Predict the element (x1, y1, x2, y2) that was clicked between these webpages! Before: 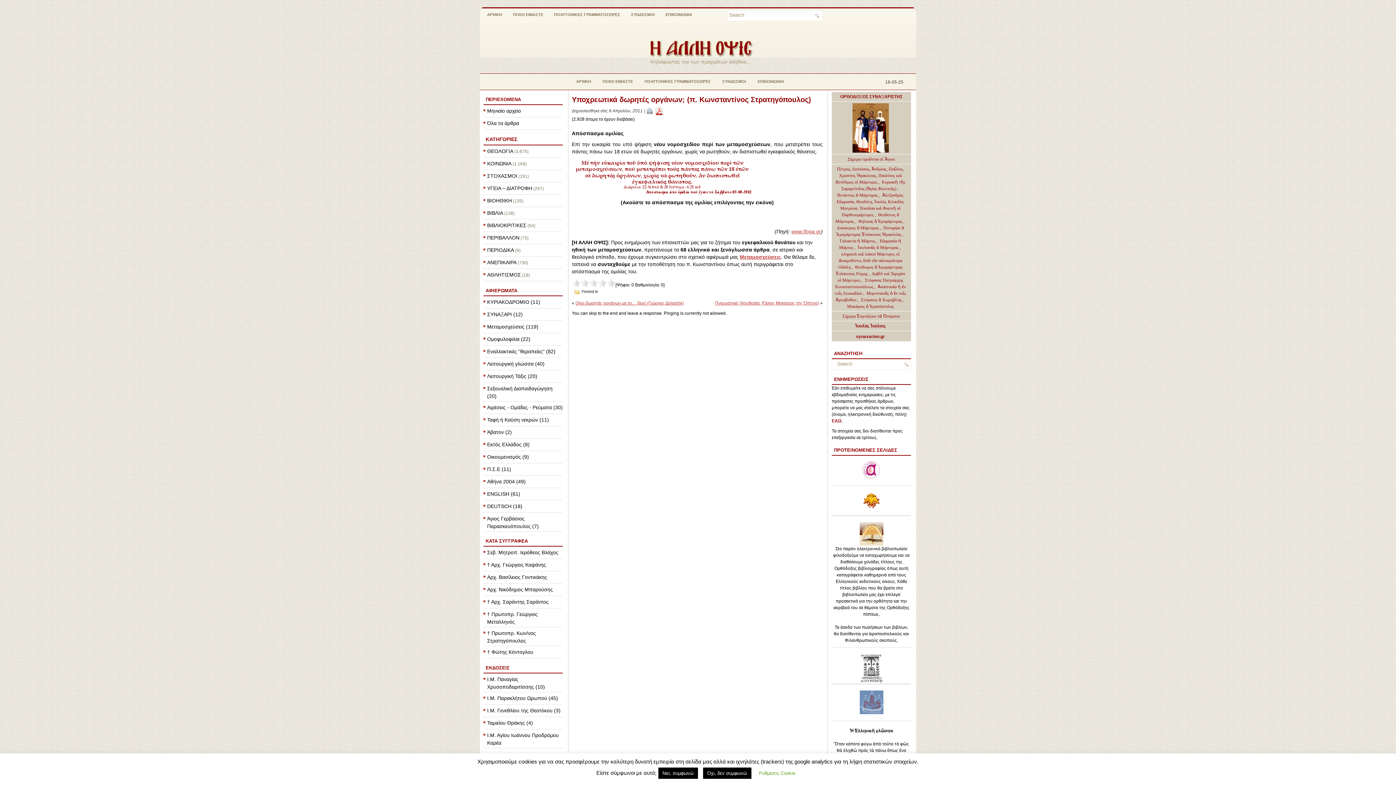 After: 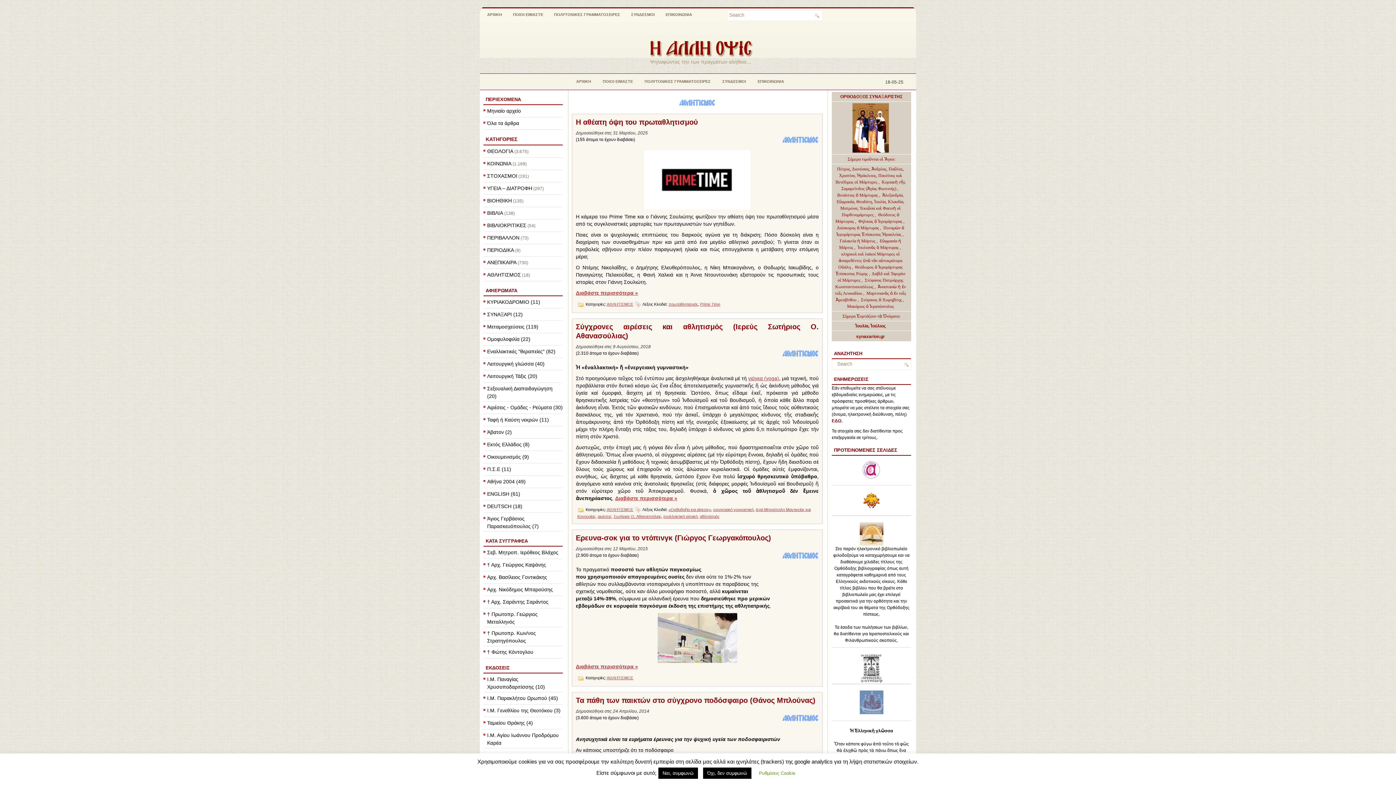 Action: label: ΑΘΛΗΤΙΣΜΟΣ bbox: (487, 272, 521, 277)